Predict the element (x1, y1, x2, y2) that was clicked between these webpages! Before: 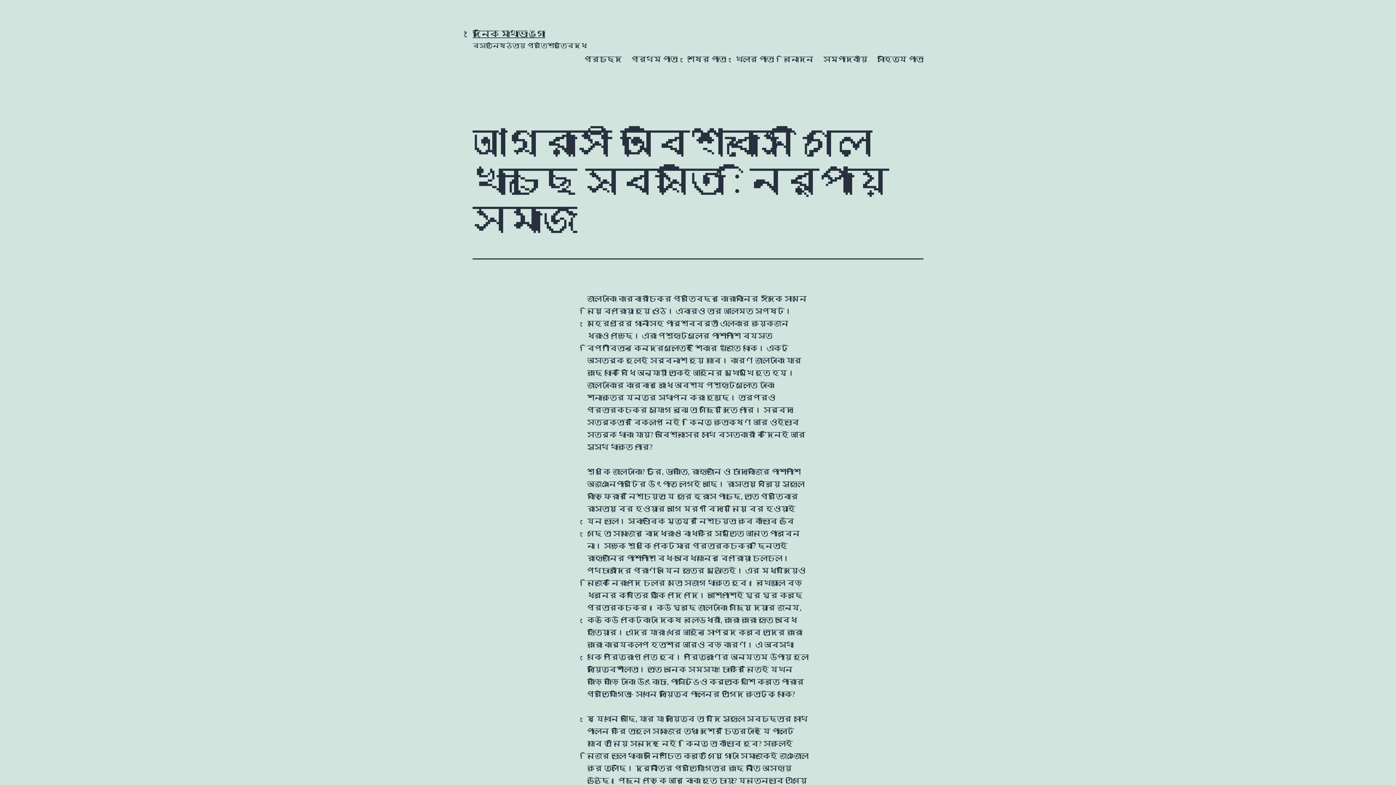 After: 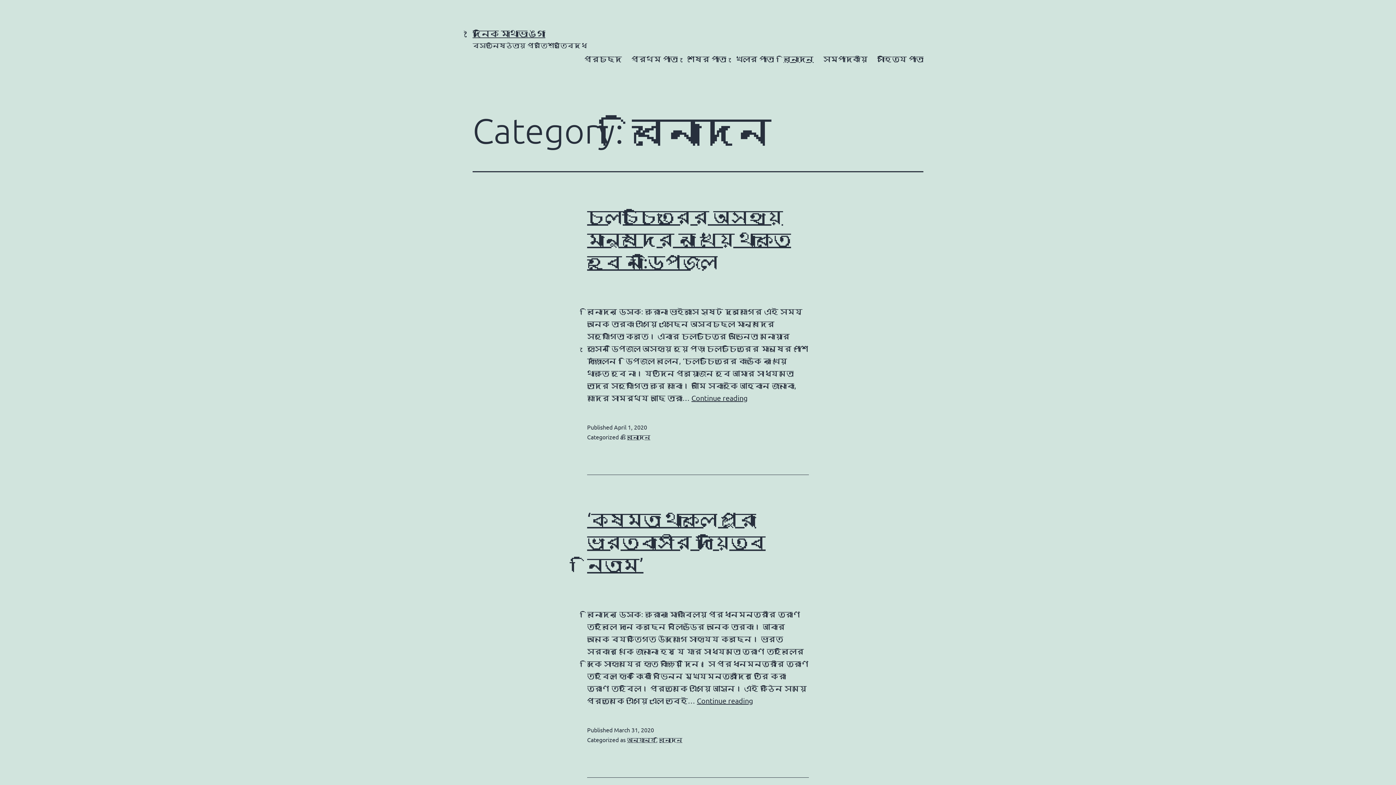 Action: label: বিনোদন bbox: (778, 49, 818, 67)